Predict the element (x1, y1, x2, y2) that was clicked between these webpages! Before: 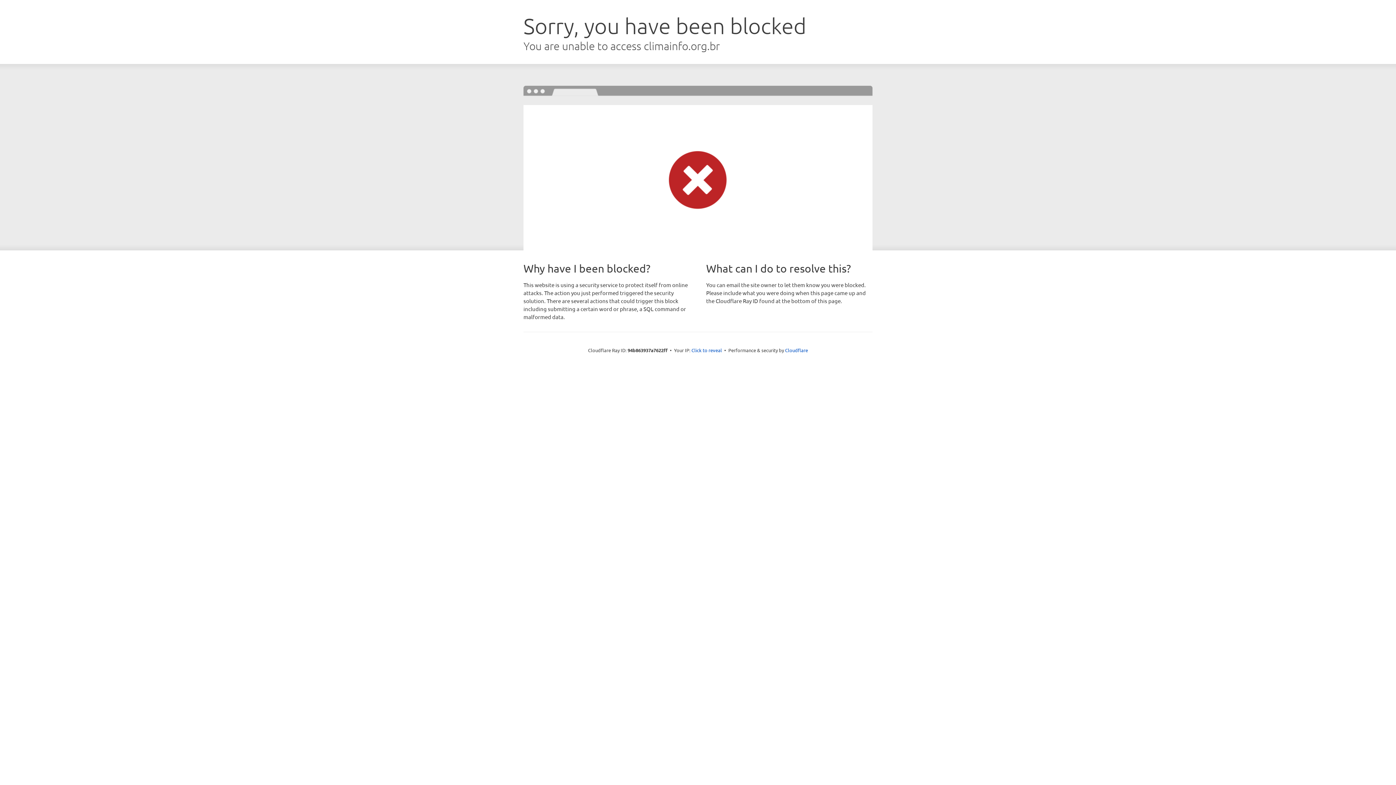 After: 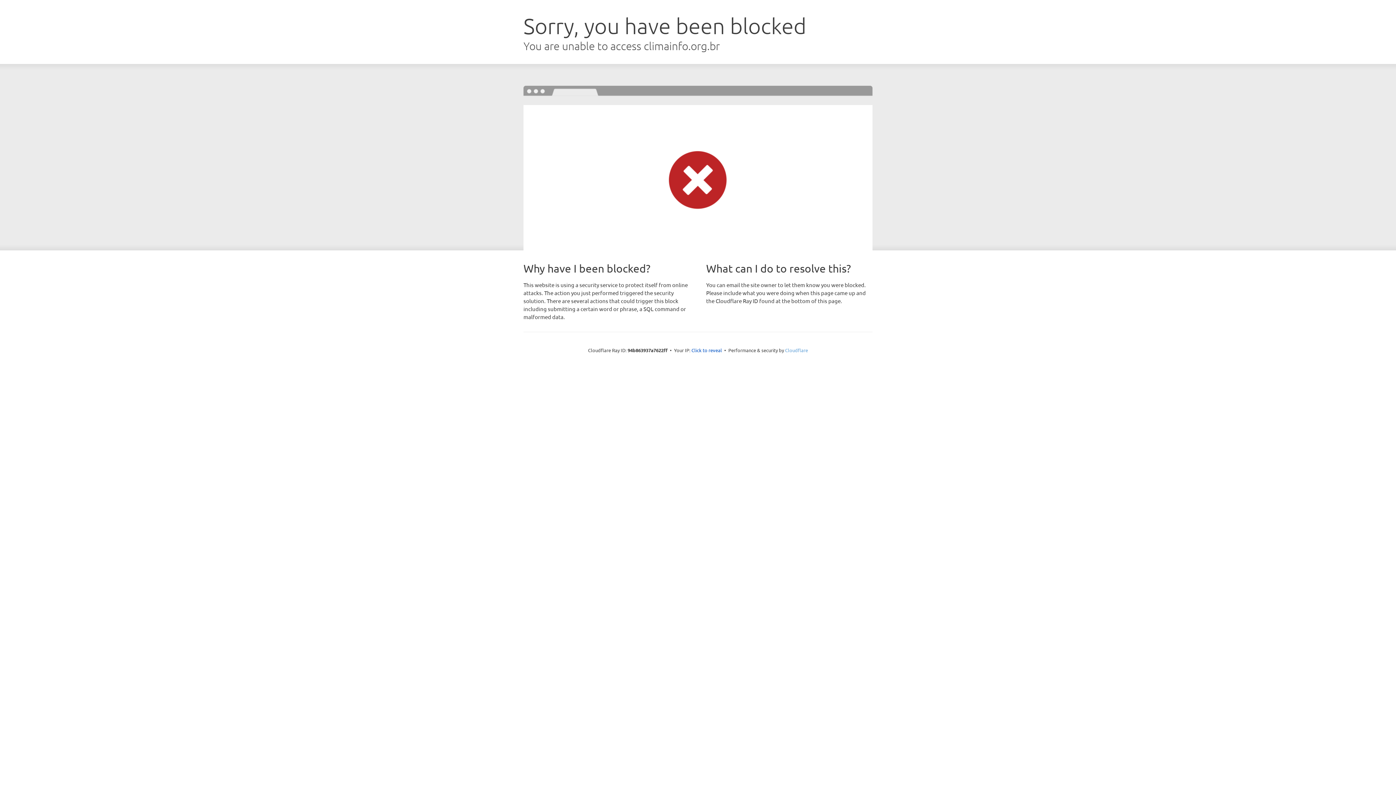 Action: label: Cloudflare bbox: (785, 347, 808, 353)